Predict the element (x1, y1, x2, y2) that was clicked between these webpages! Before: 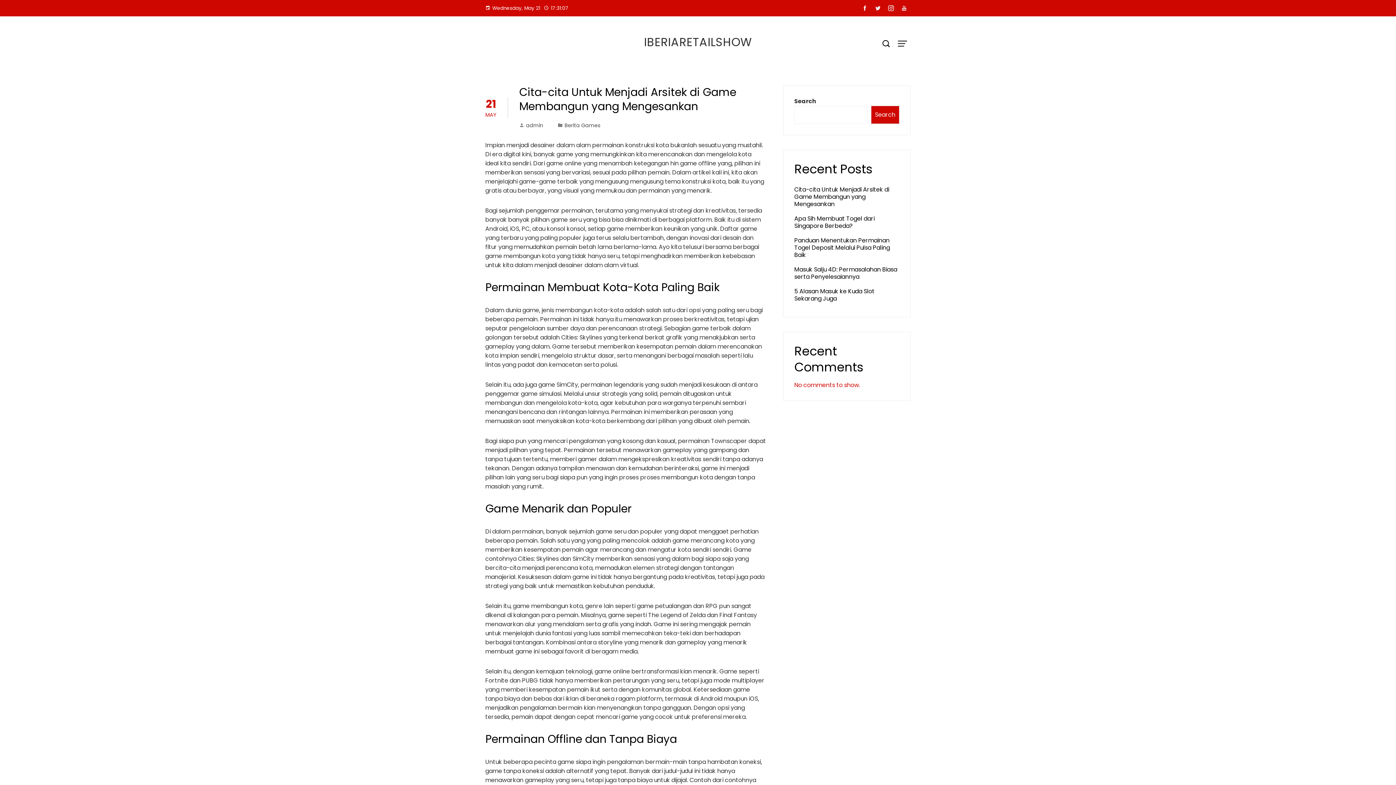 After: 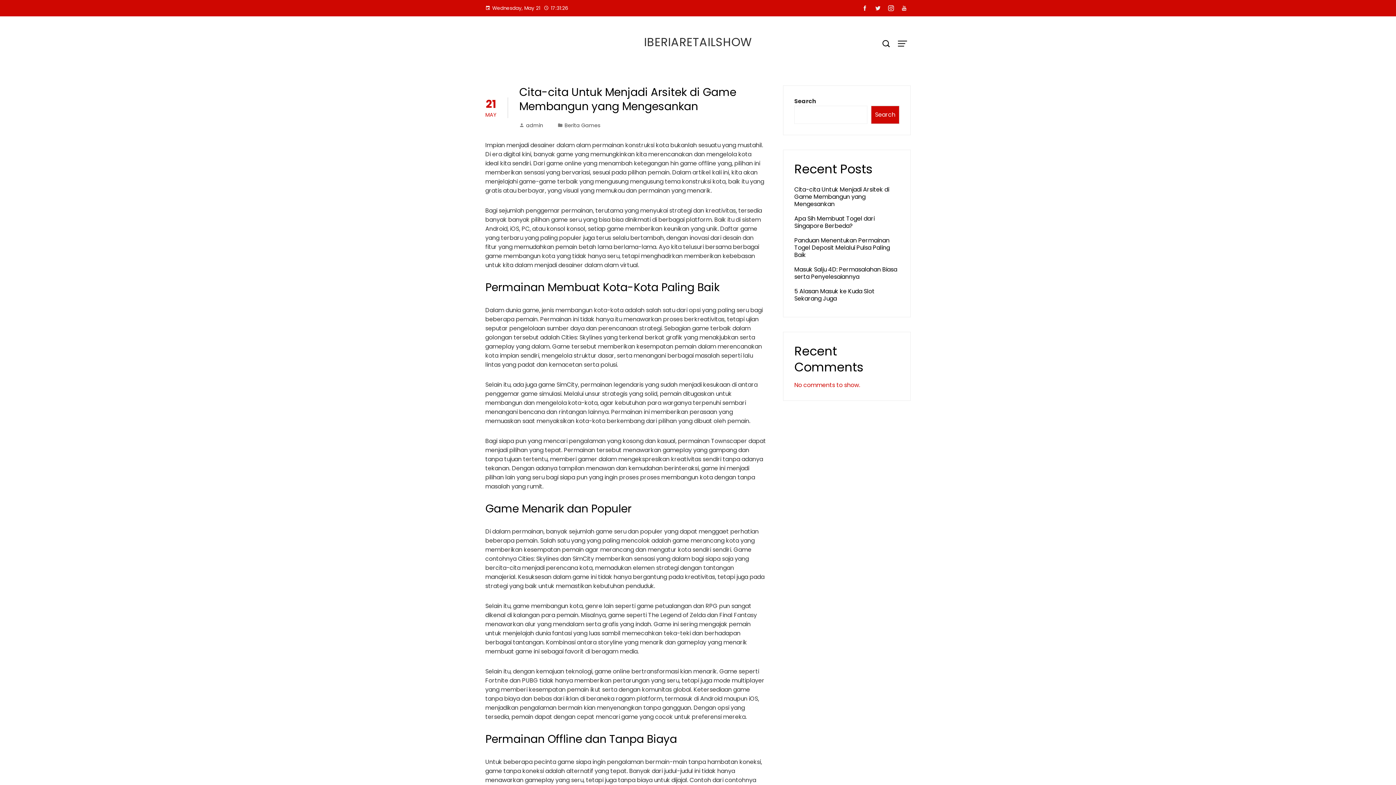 Action: bbox: (858, 2, 871, 14)